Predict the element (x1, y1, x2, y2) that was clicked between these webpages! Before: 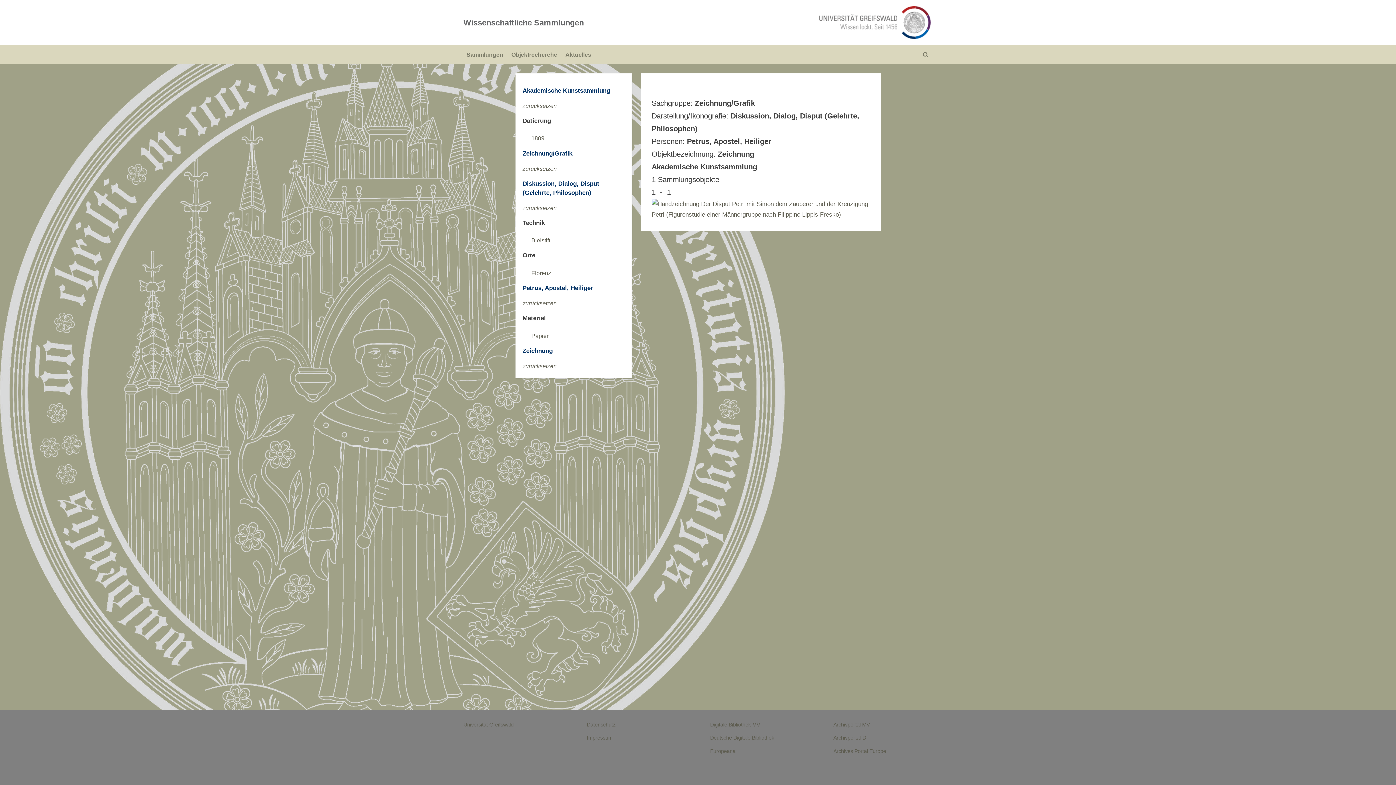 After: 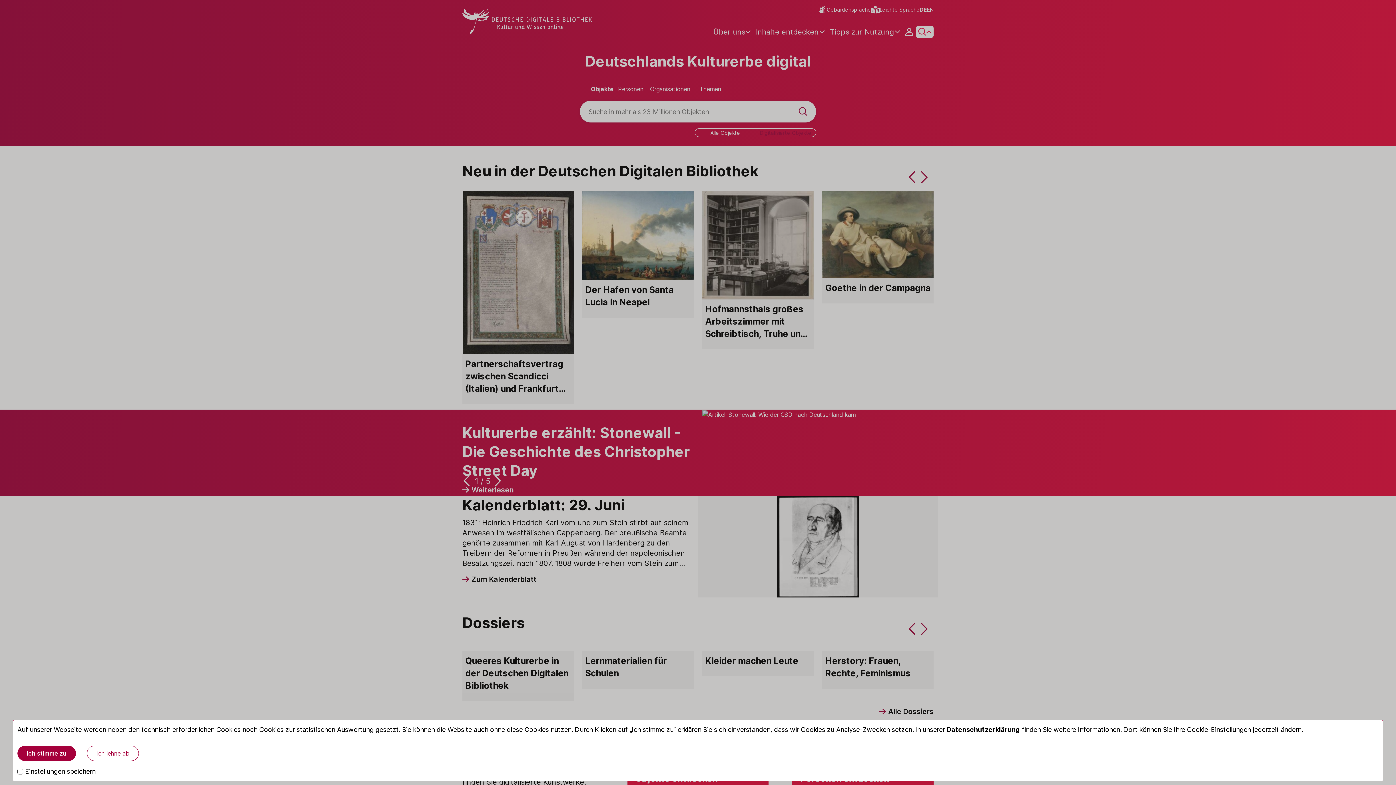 Action: label: Deutsche Digitale Bibliothek bbox: (710, 735, 774, 741)